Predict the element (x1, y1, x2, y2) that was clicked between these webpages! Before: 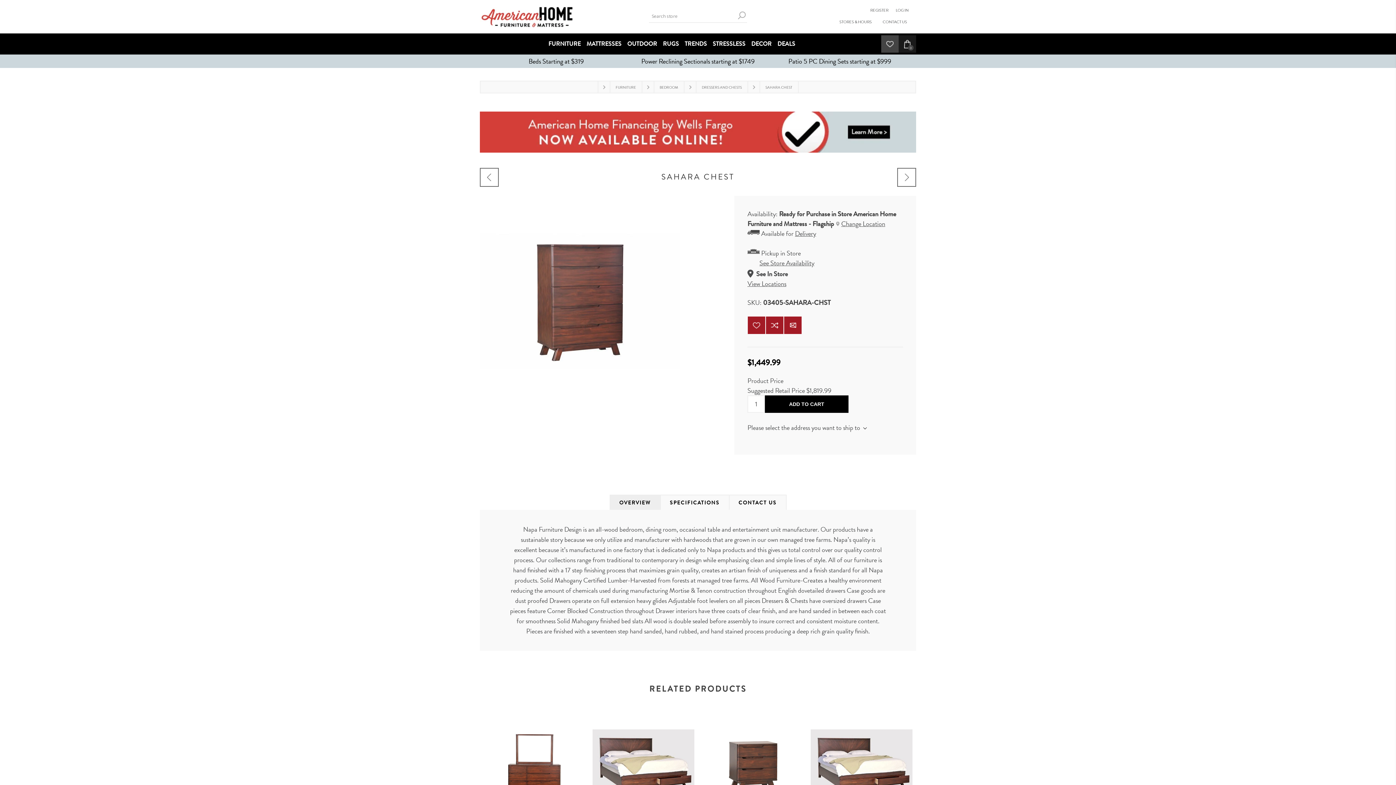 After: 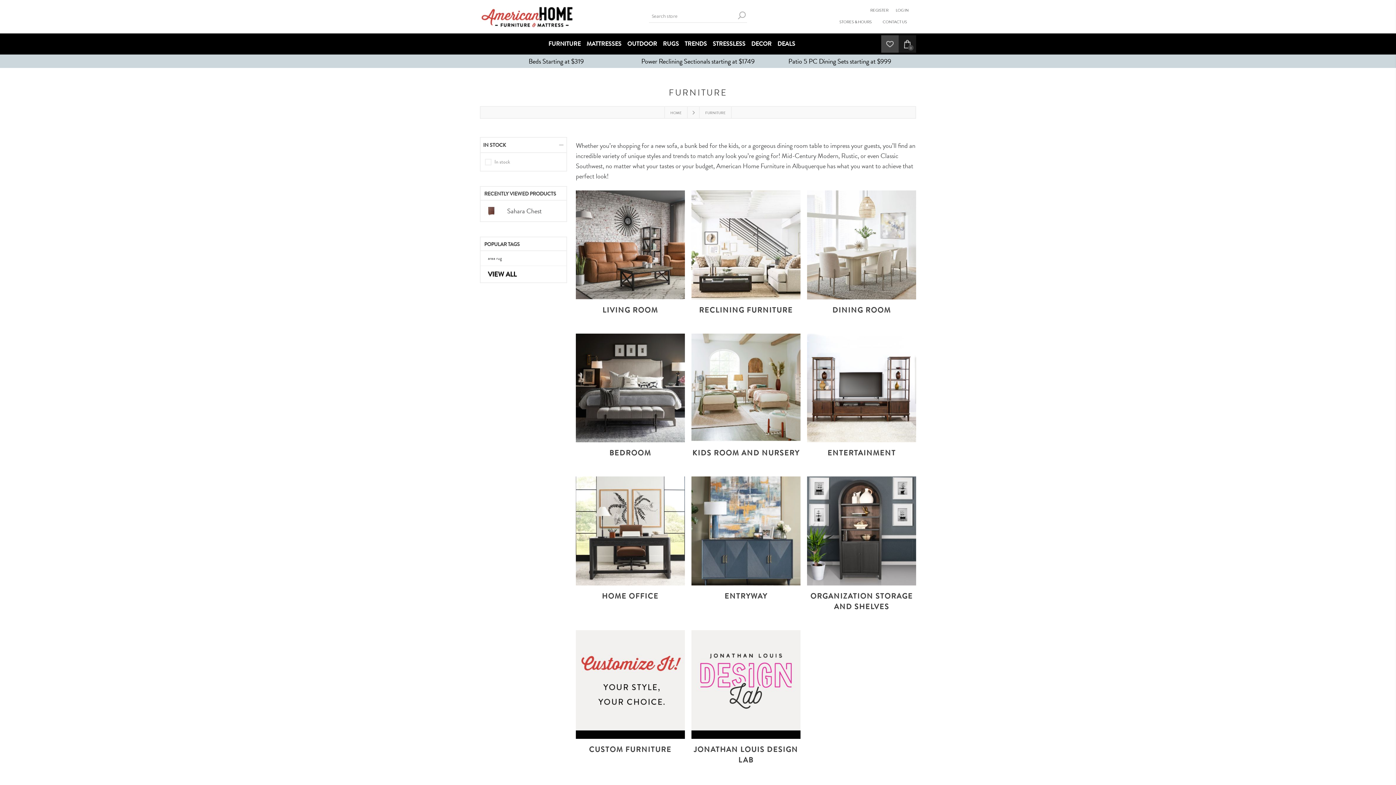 Action: label: FURNITURE bbox: (545, 37, 583, 49)